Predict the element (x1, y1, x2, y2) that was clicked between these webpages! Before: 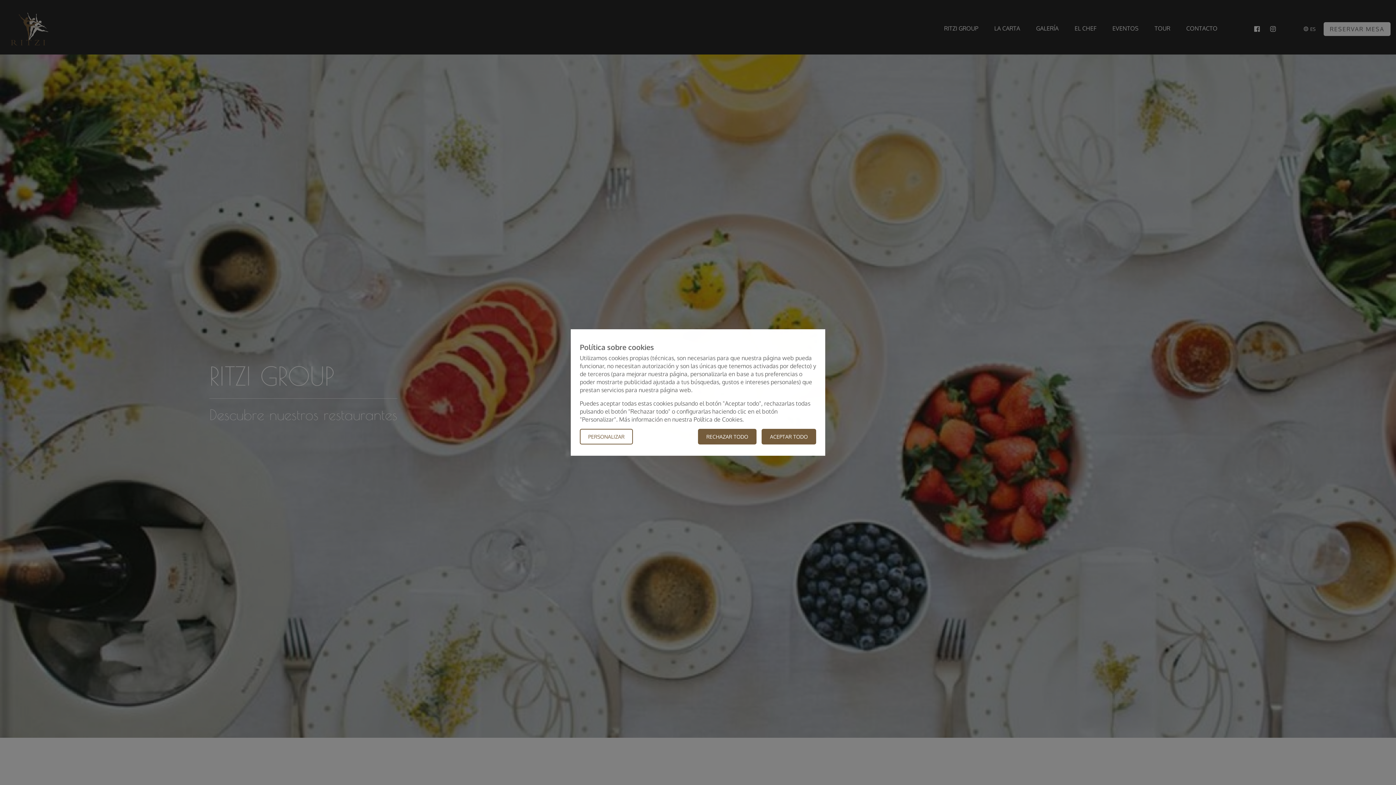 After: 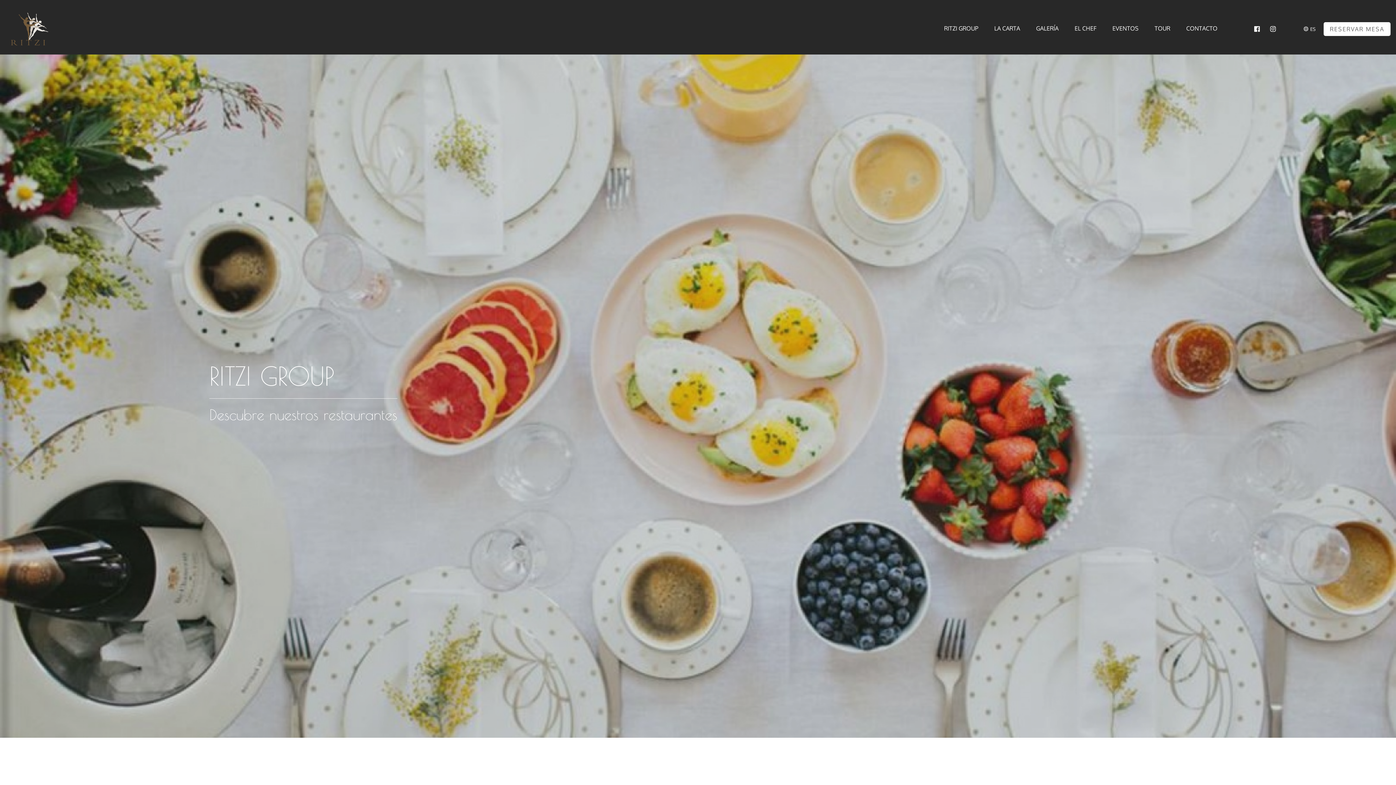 Action: label: RECHAZAR TODO bbox: (698, 429, 756, 444)